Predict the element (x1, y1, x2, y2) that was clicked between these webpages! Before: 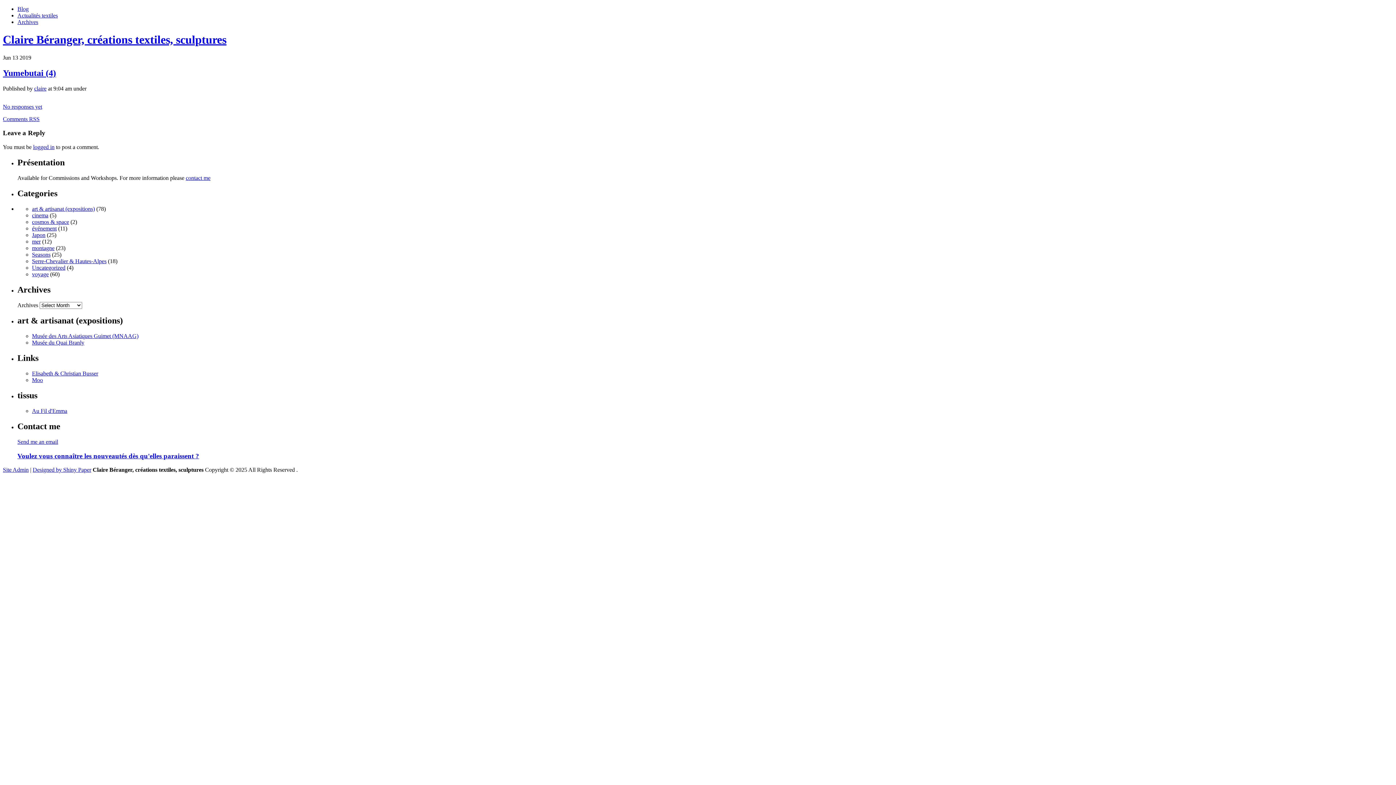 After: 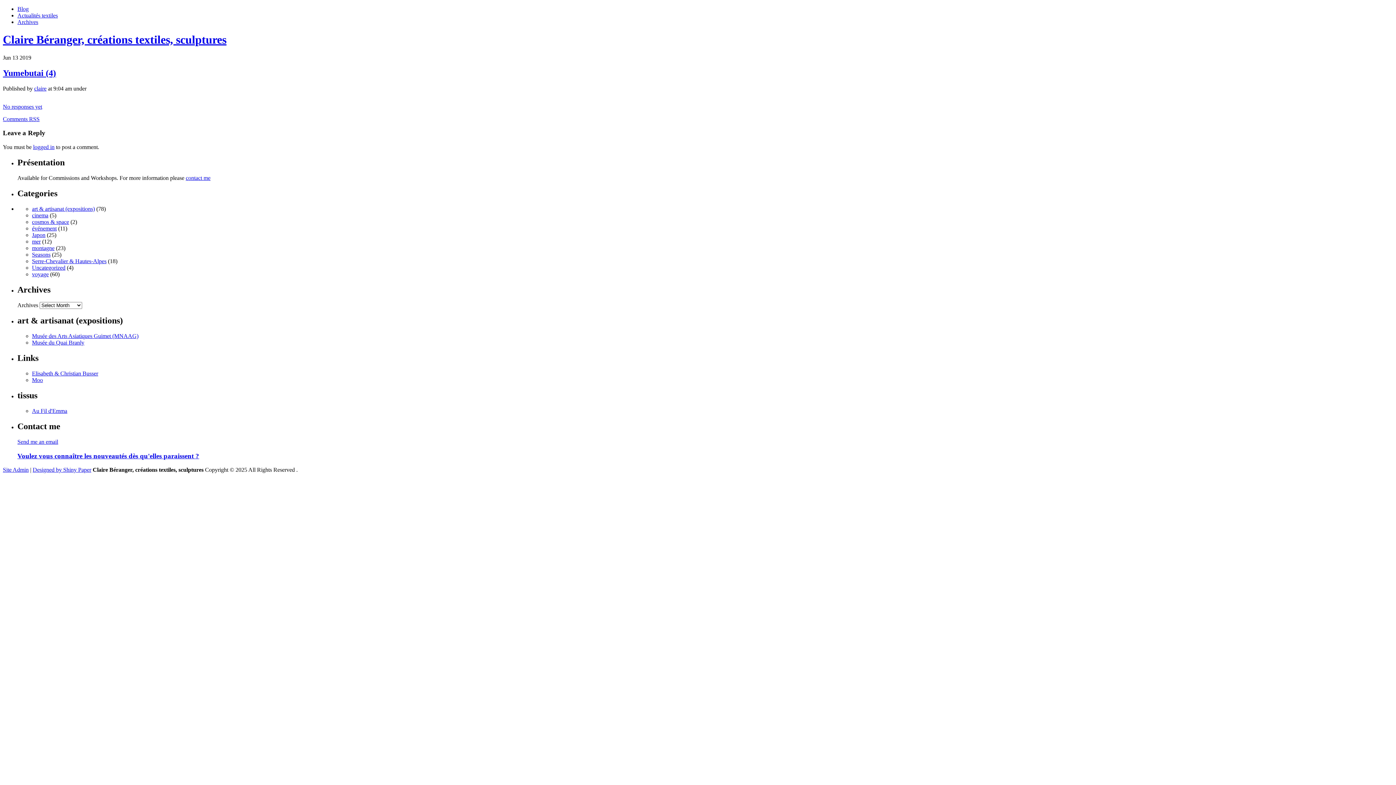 Action: bbox: (17, 438, 58, 445) label: Send me an email